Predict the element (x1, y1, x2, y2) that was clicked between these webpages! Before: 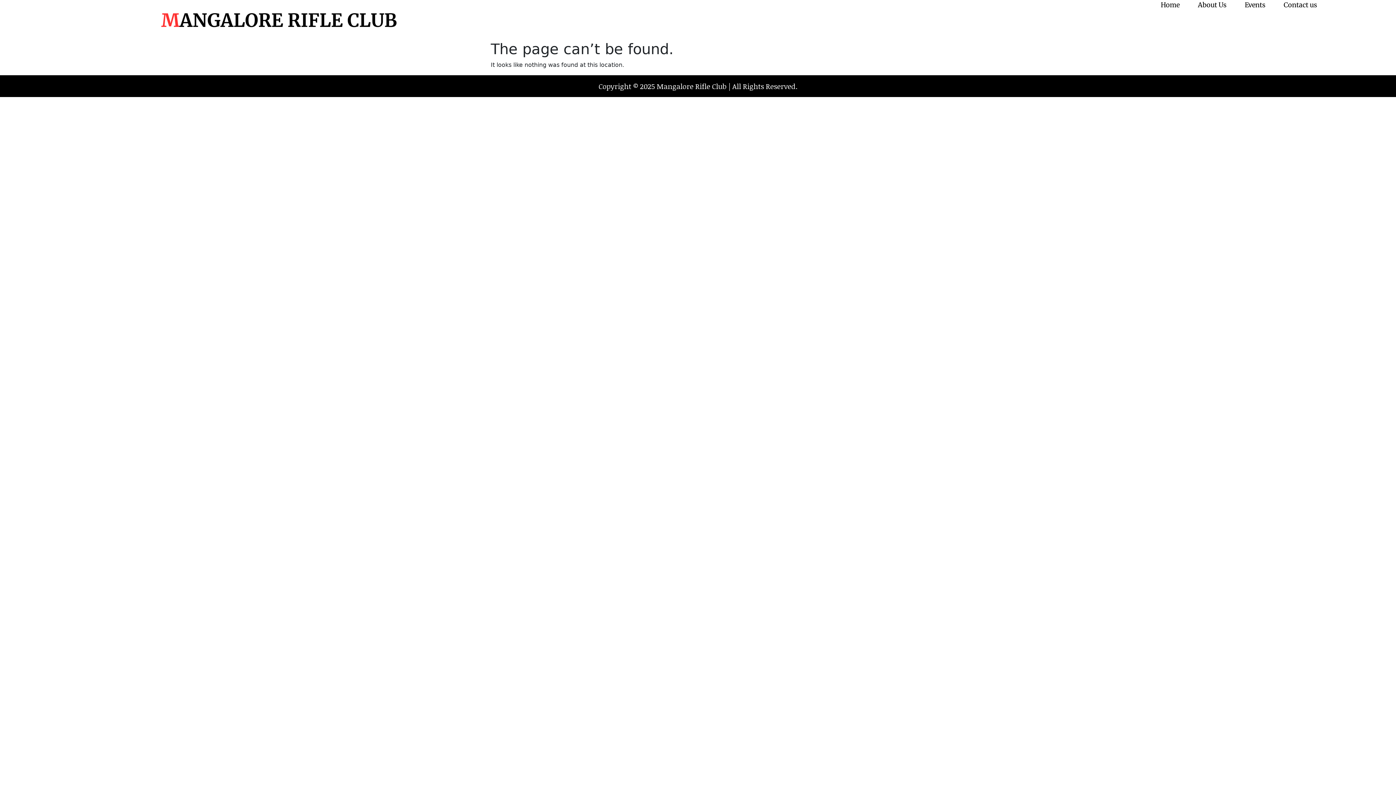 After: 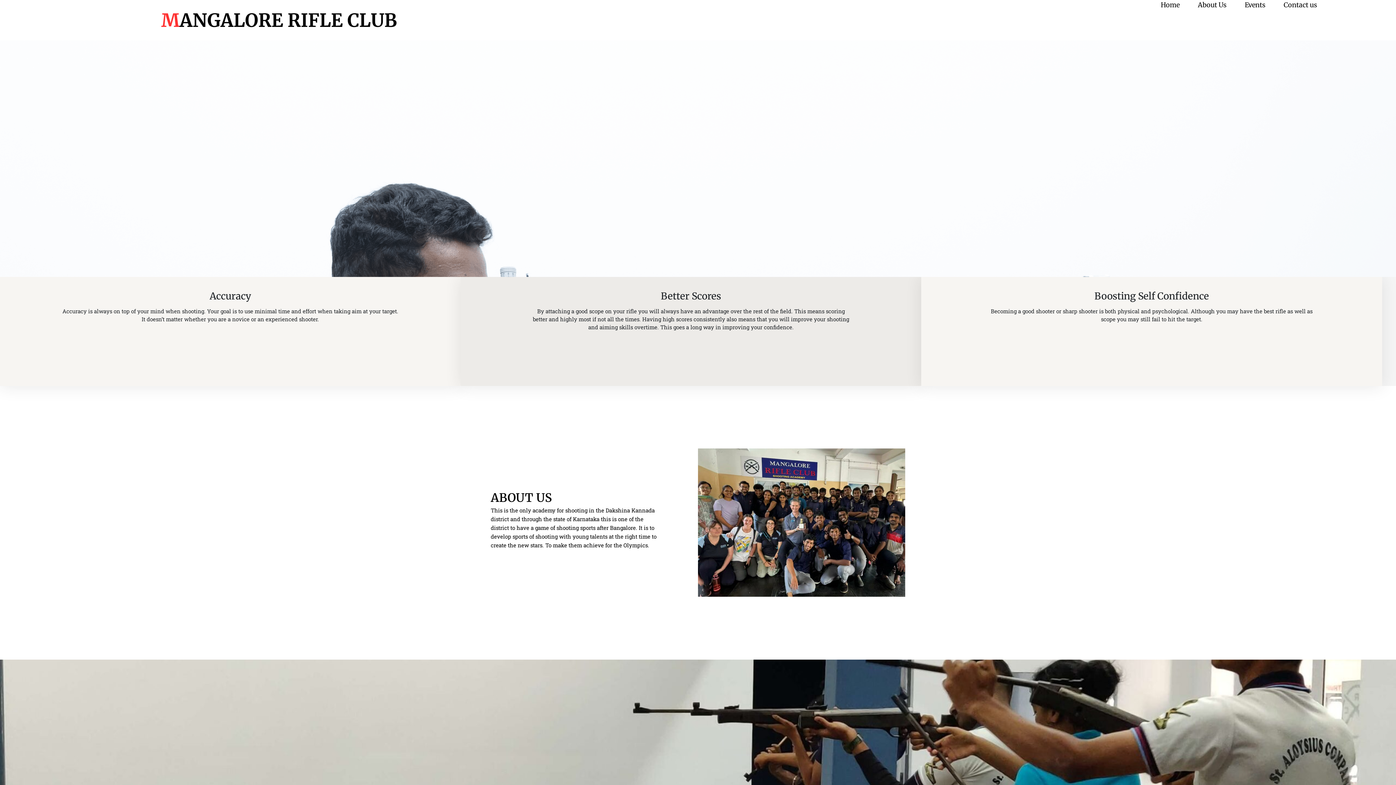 Action: bbox: (133, 3, 424, 36)